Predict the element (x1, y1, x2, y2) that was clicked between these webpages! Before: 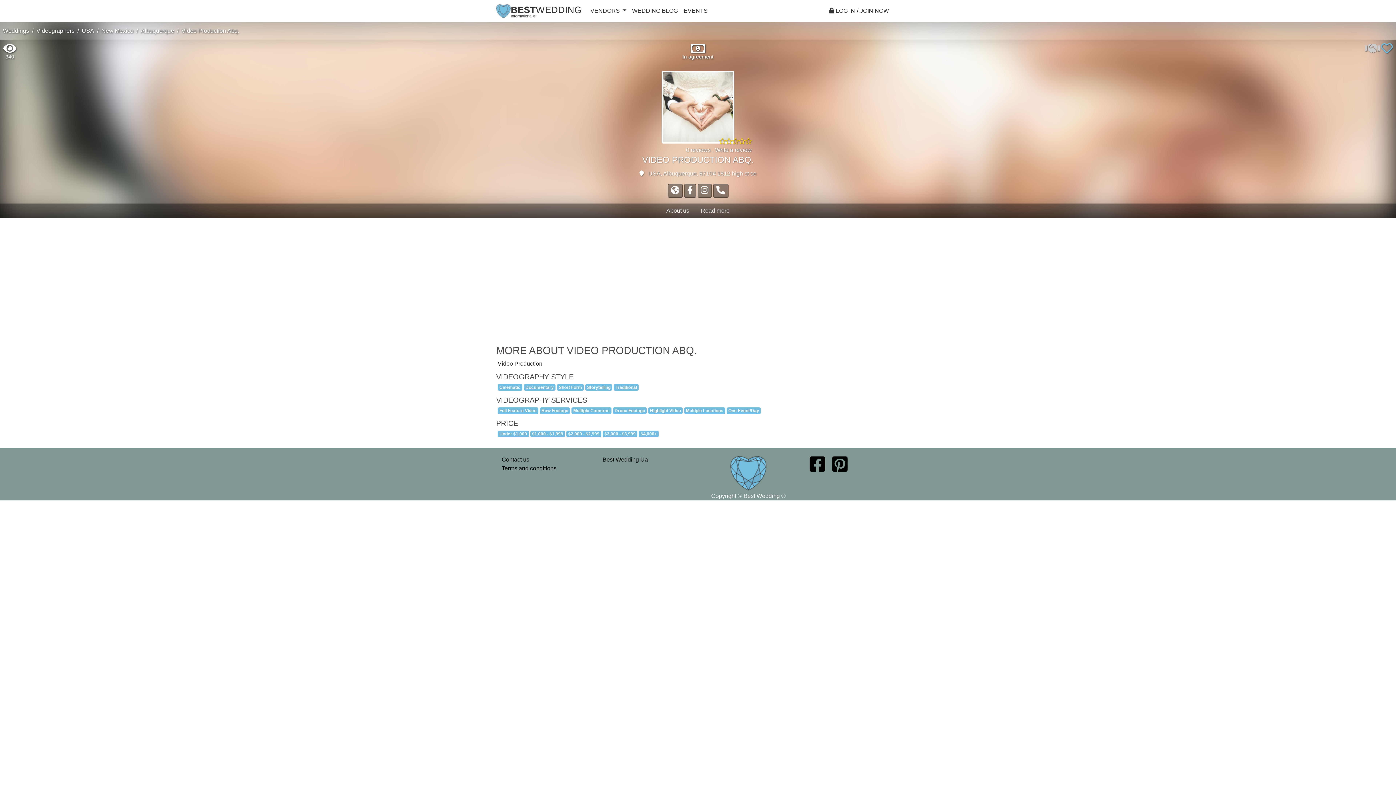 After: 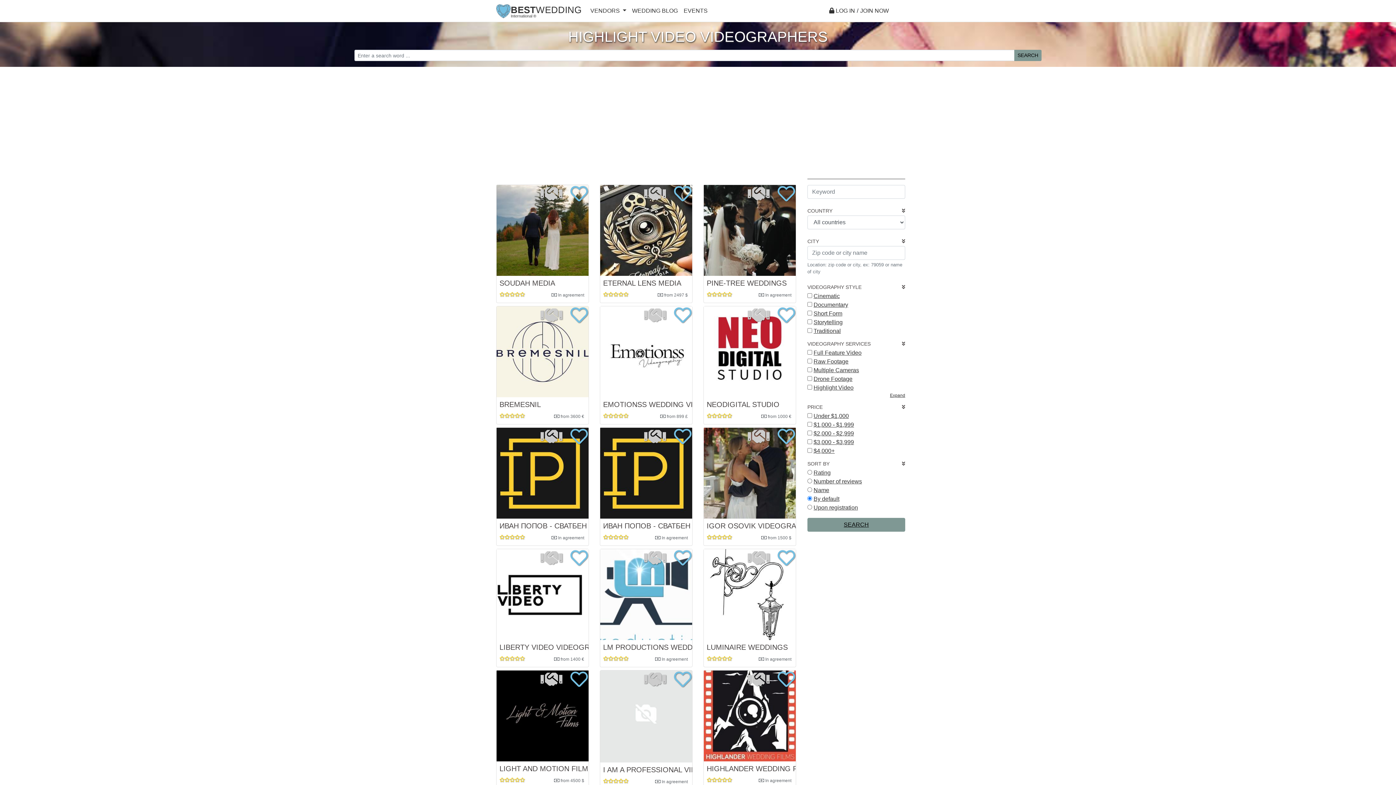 Action: label: Highlight Video bbox: (648, 407, 682, 414)